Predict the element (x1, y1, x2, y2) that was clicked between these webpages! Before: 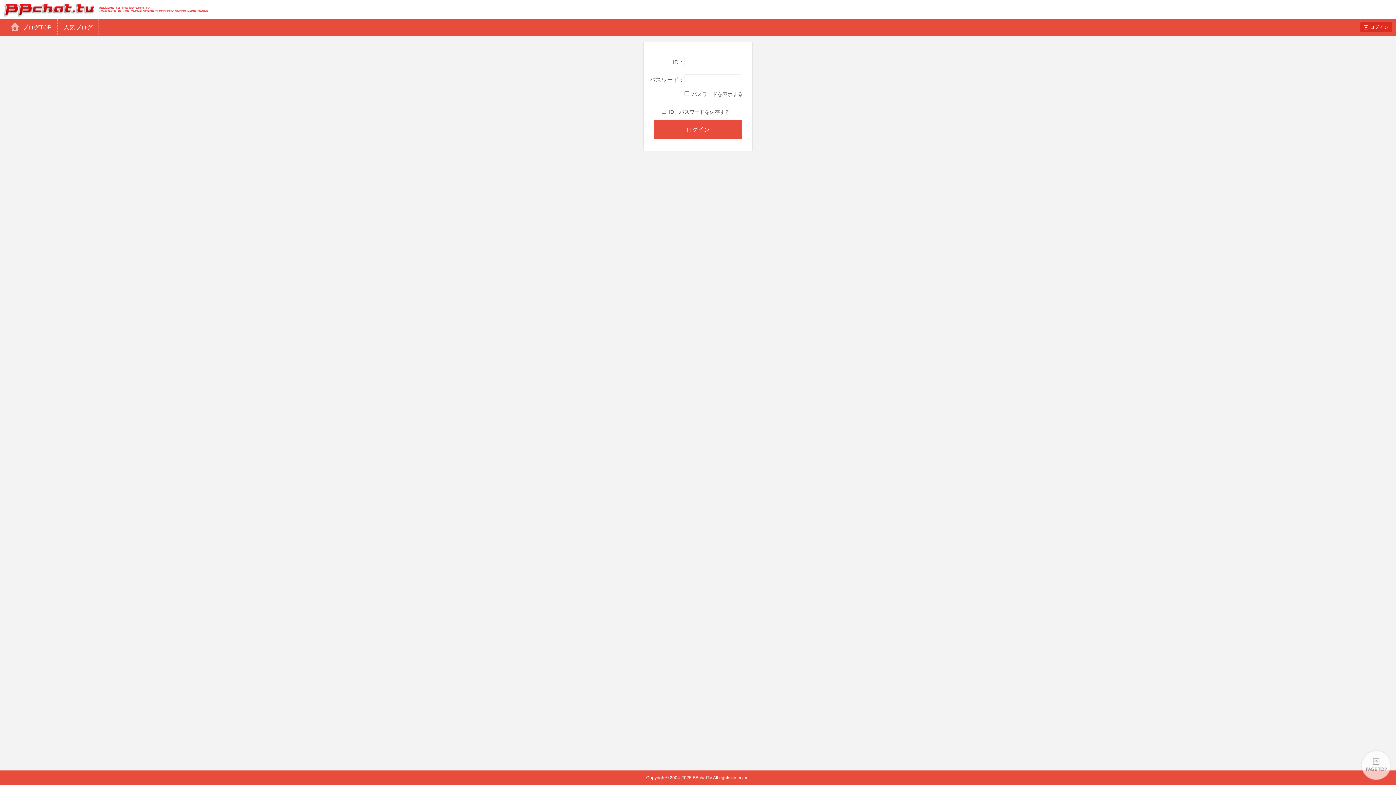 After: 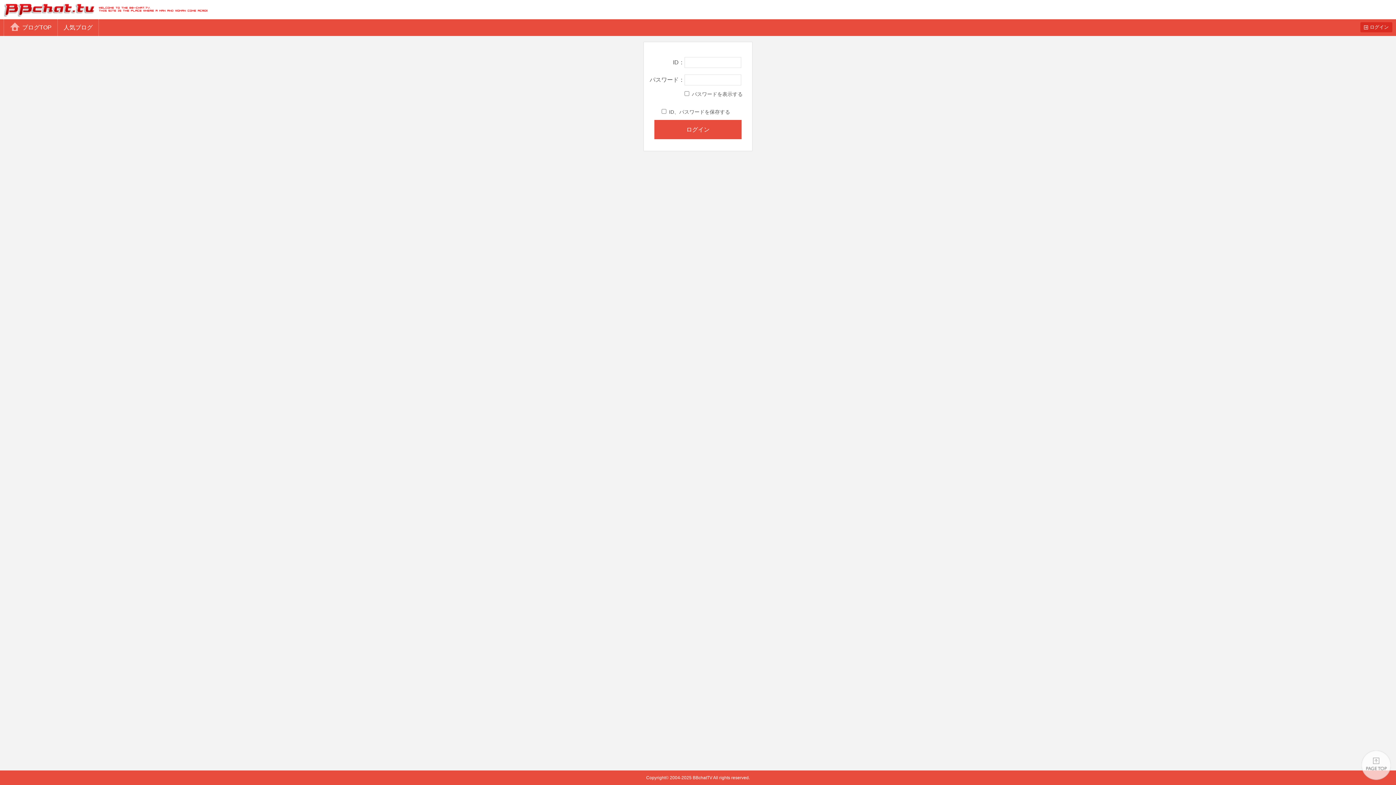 Action: bbox: (1361, 750, 1392, 781) label: PAGE TOP